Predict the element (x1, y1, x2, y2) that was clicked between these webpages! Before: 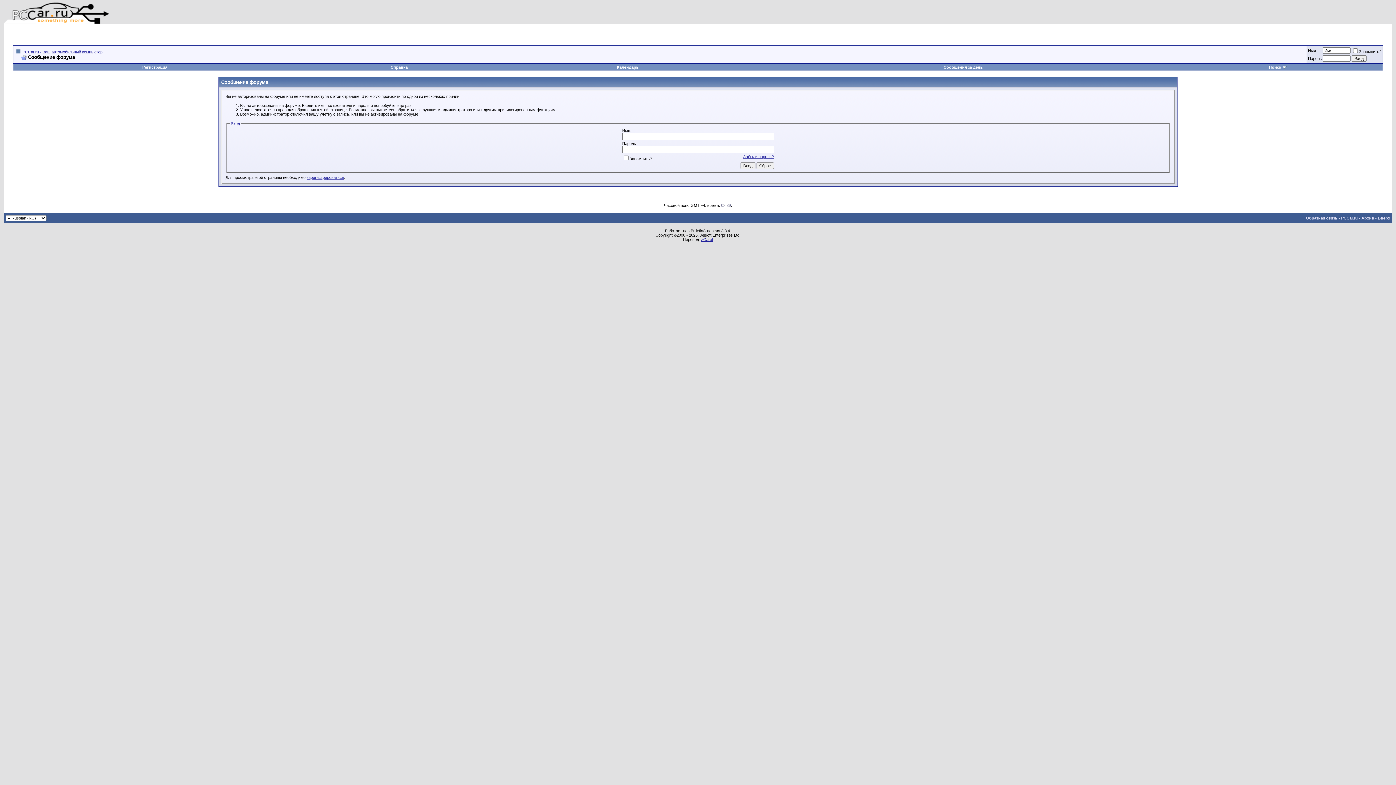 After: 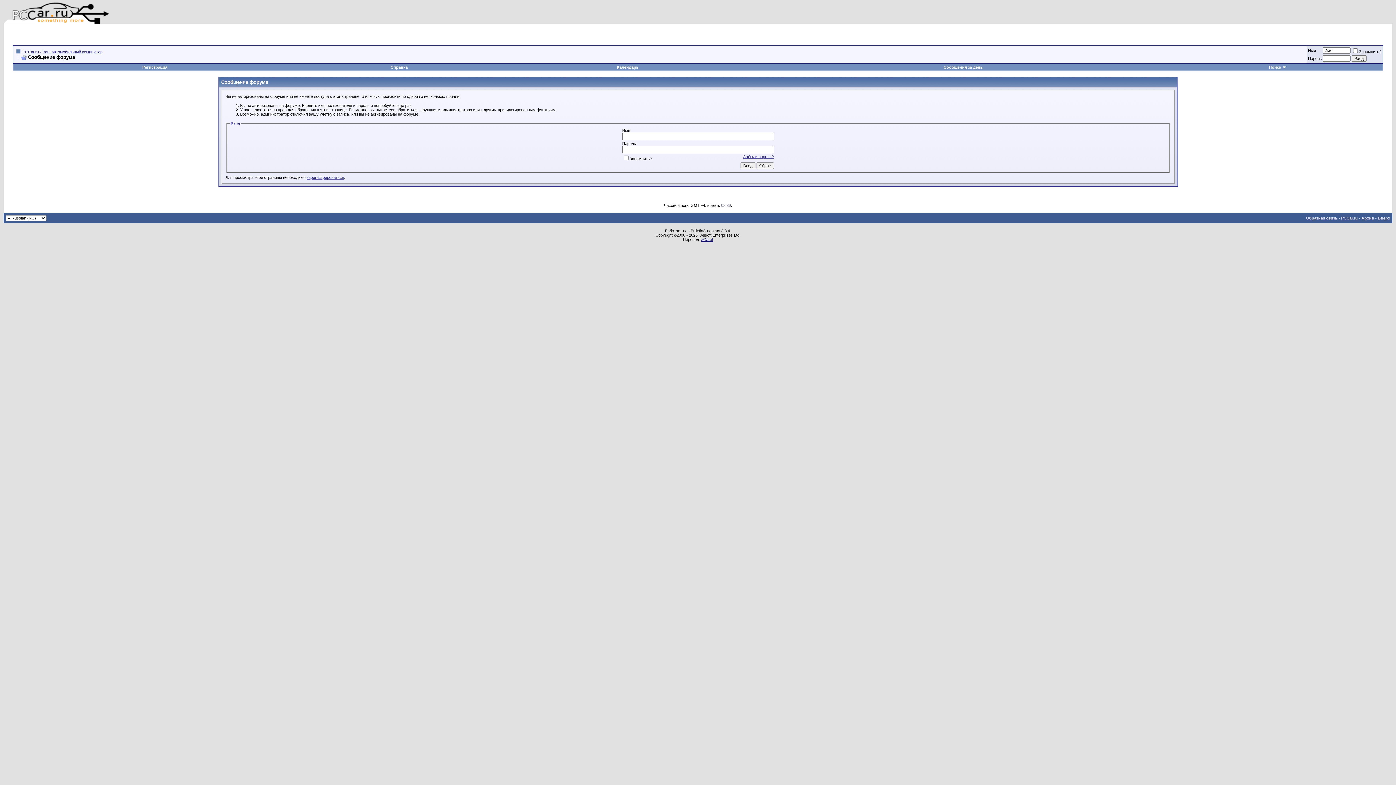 Action: bbox: (617, 65, 638, 69) label: Календарь